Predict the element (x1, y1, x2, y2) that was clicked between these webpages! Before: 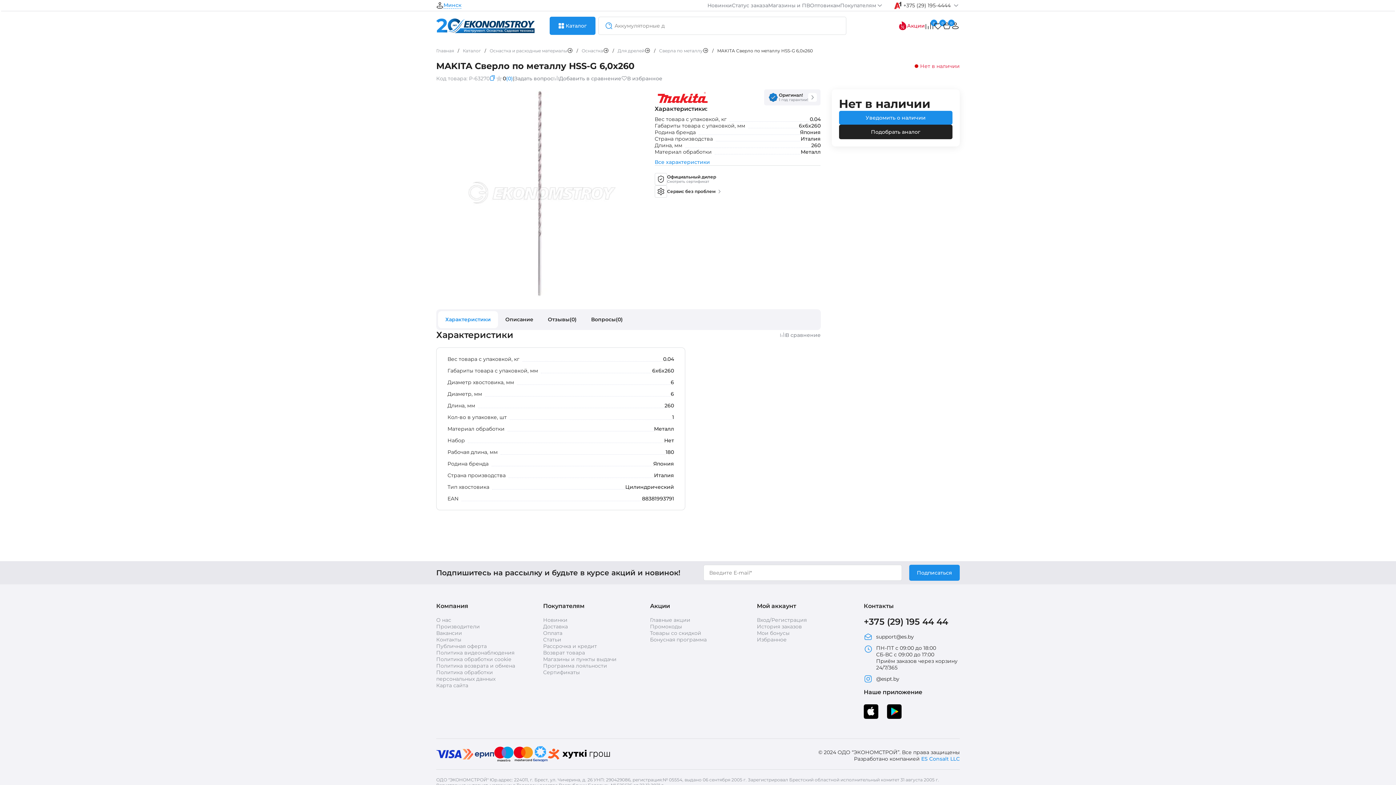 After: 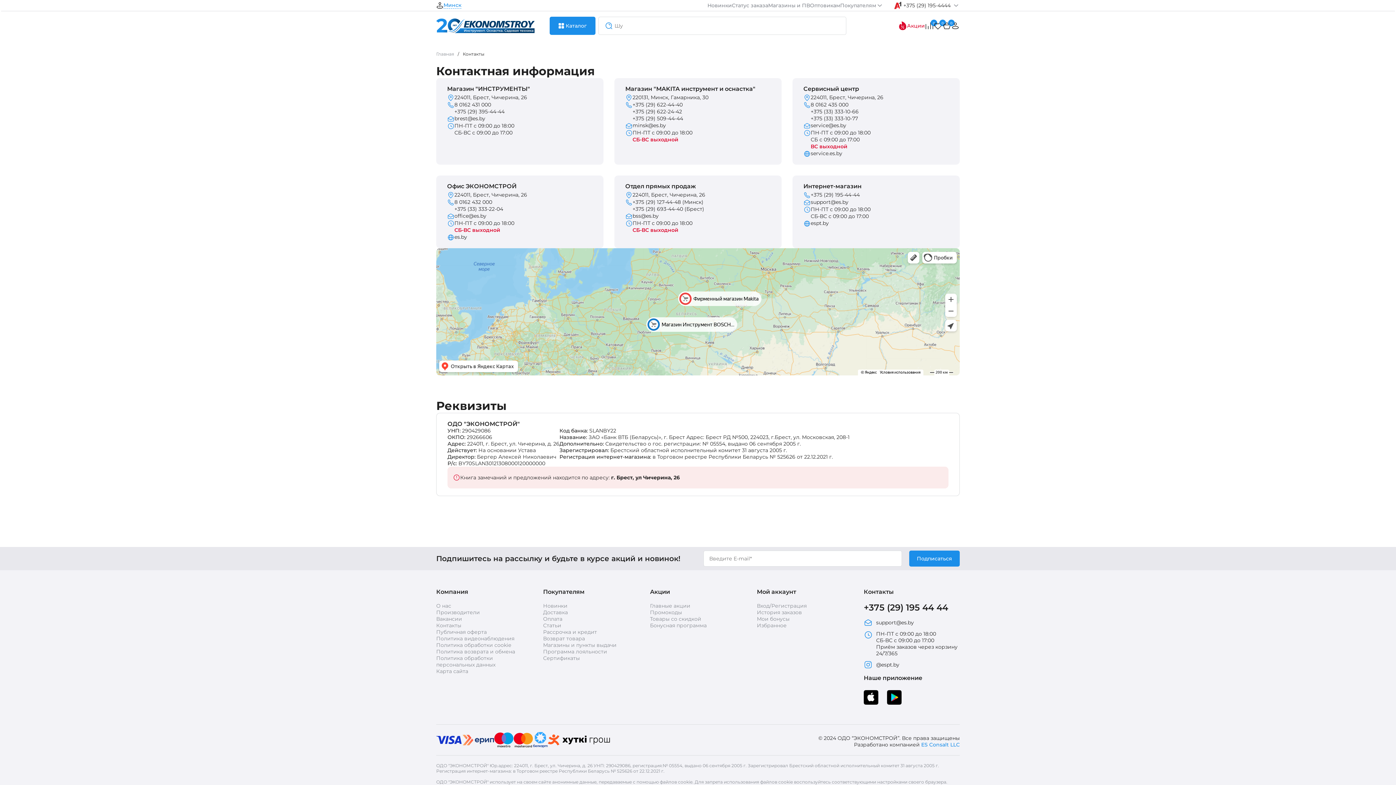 Action: bbox: (436, 636, 461, 643) label: Контакты